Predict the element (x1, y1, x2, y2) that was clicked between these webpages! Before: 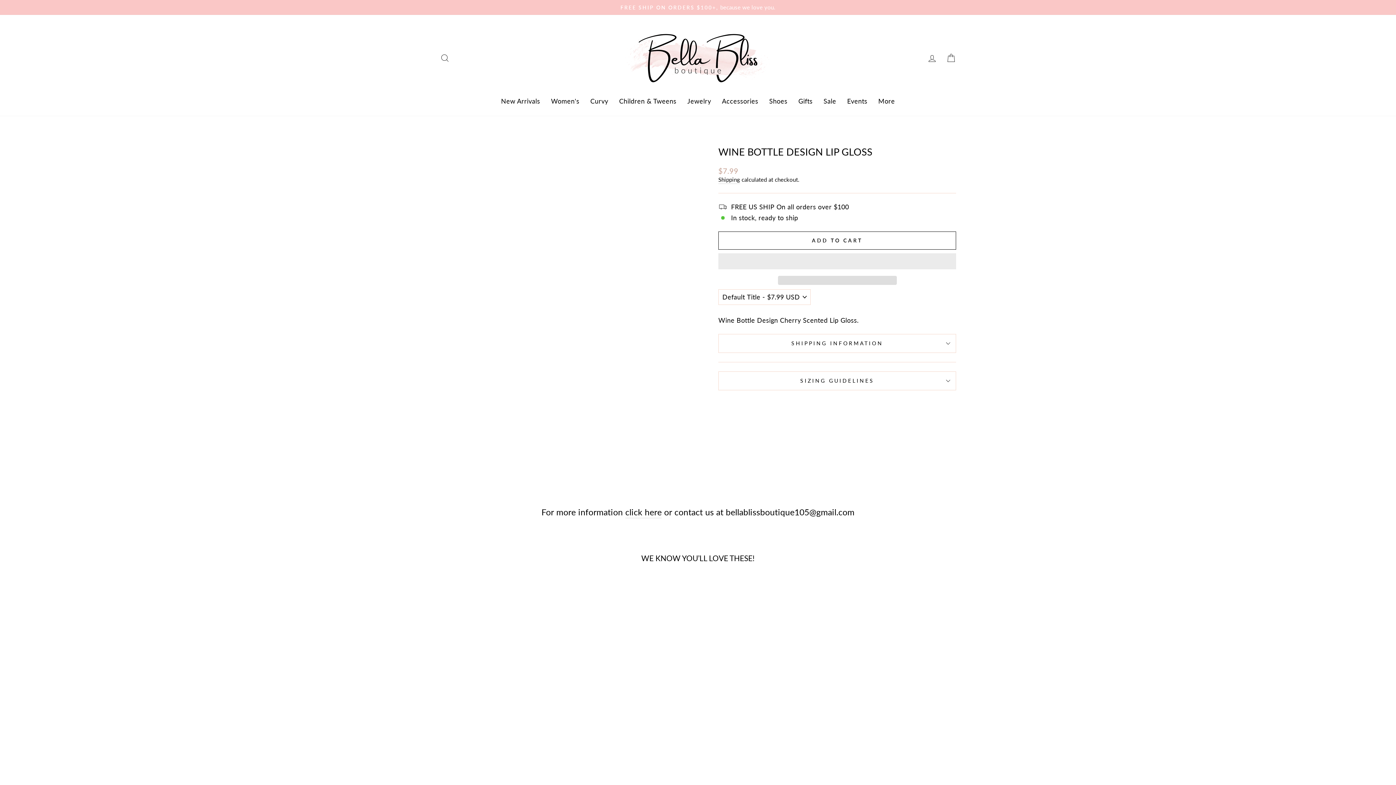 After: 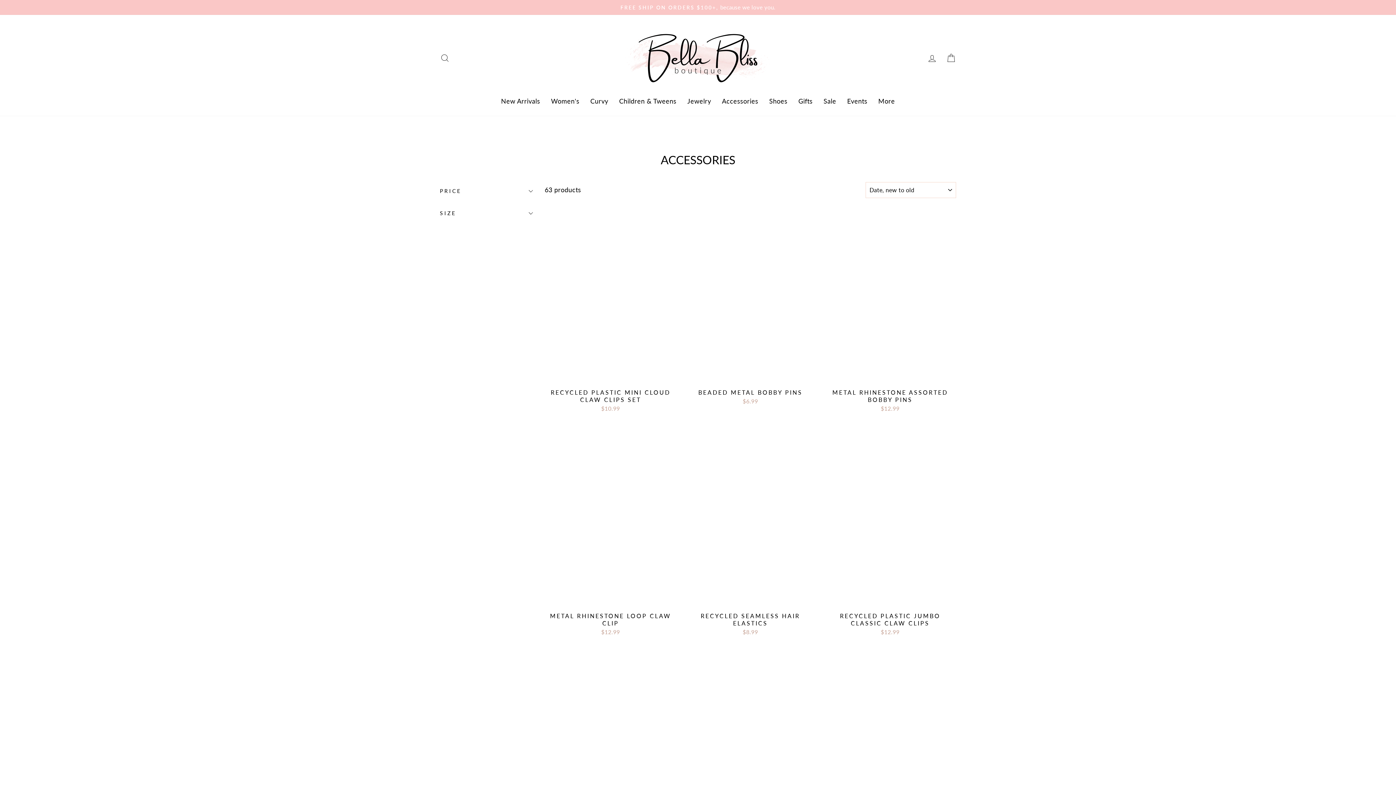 Action: label: Accessories bbox: (716, 94, 763, 108)